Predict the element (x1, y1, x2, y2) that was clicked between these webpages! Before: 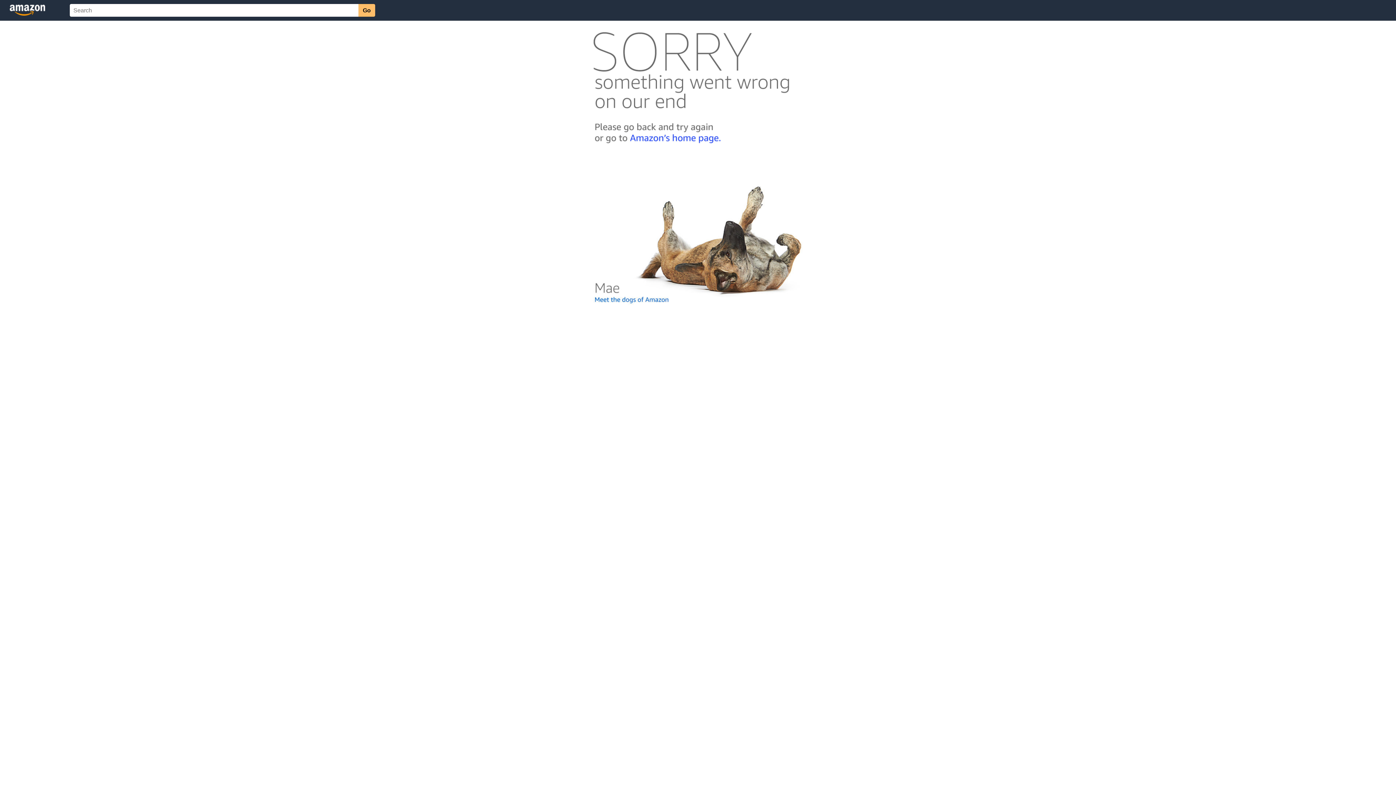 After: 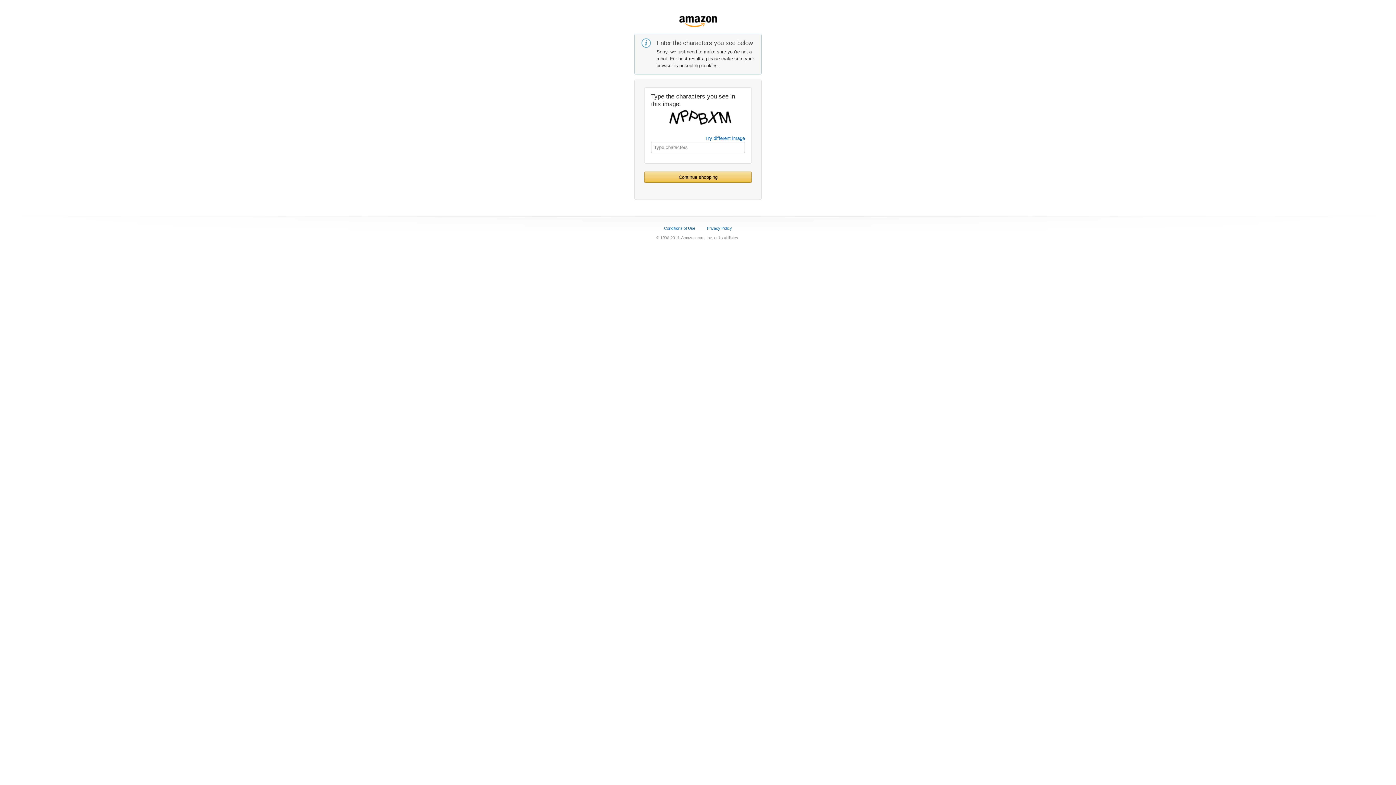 Action: bbox: (592, 142, 803, 148)